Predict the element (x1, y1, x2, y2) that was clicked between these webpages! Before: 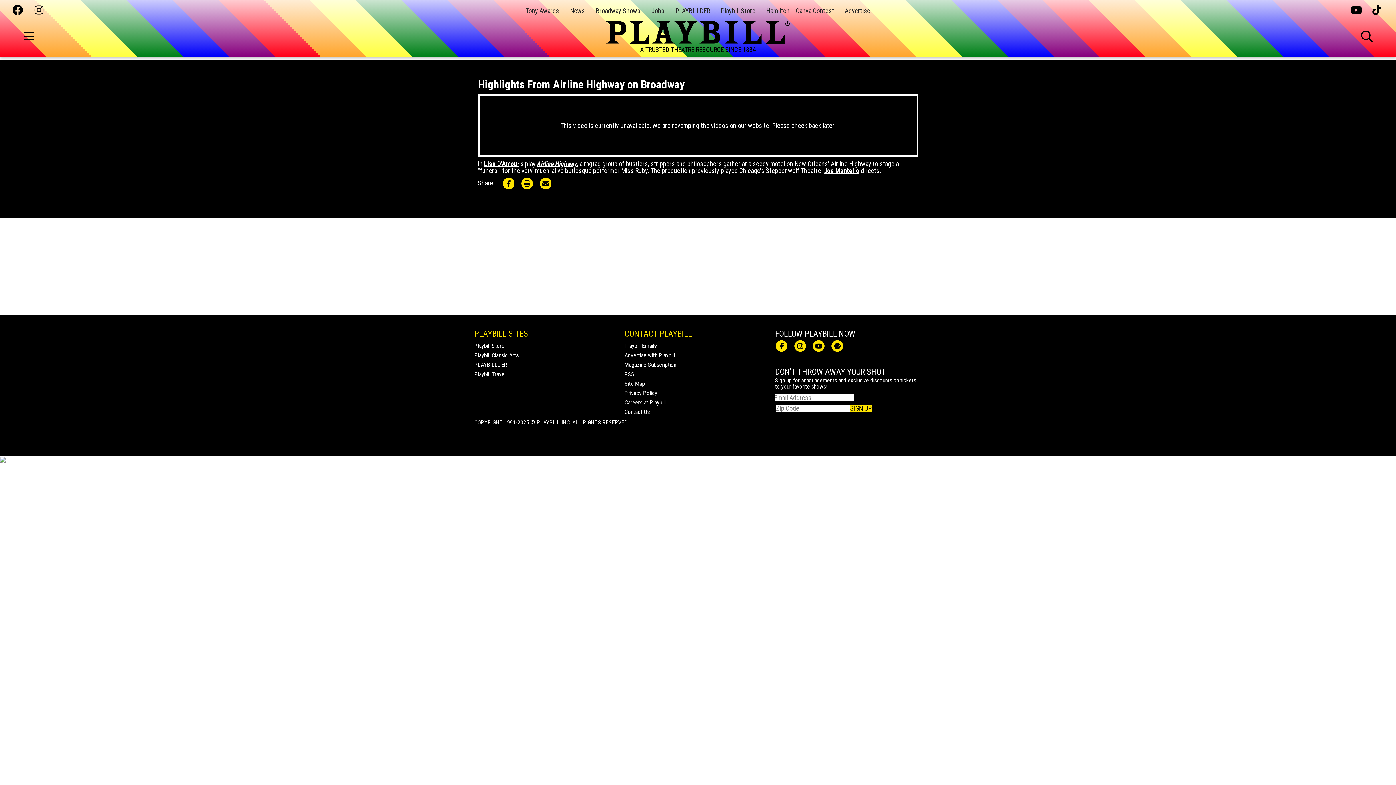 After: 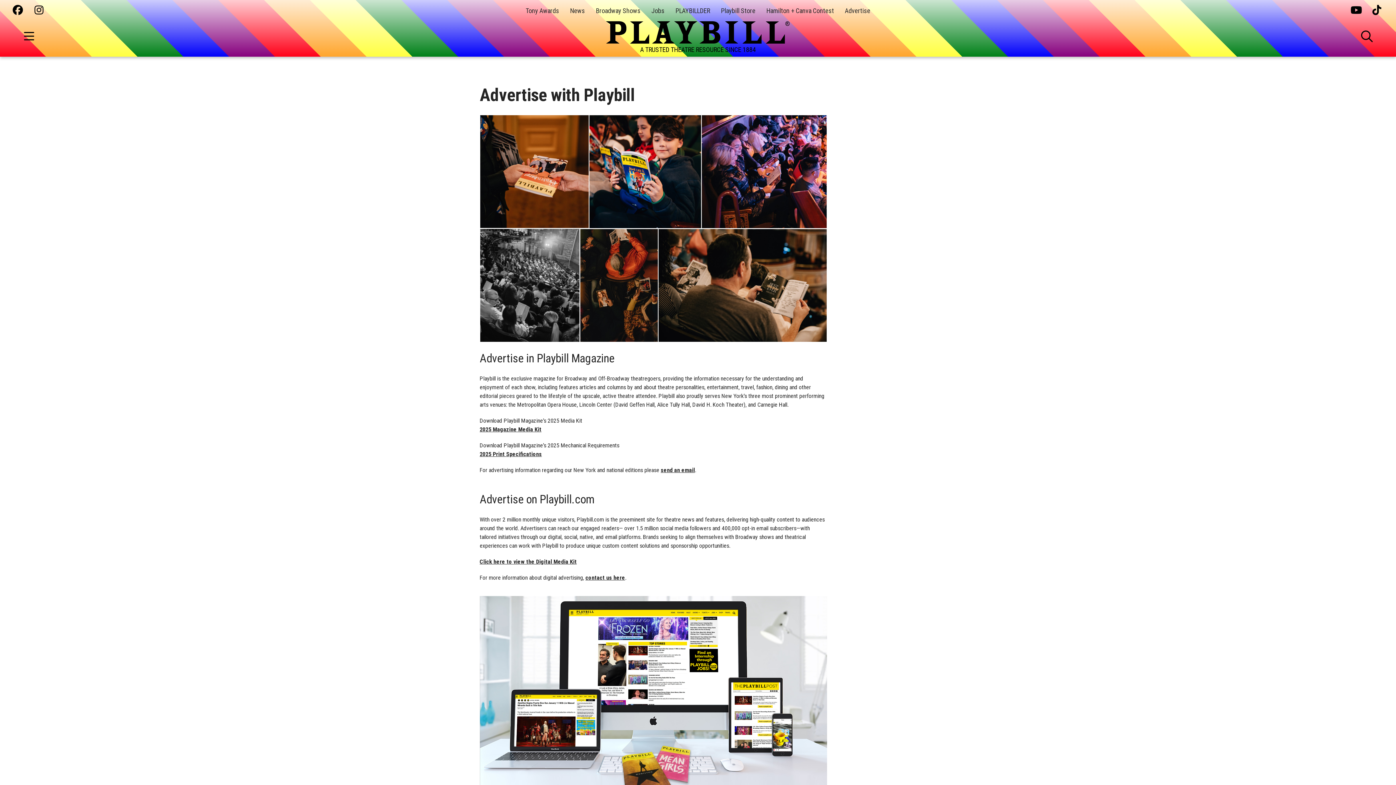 Action: label: Advertise with Playbill bbox: (624, 352, 674, 358)